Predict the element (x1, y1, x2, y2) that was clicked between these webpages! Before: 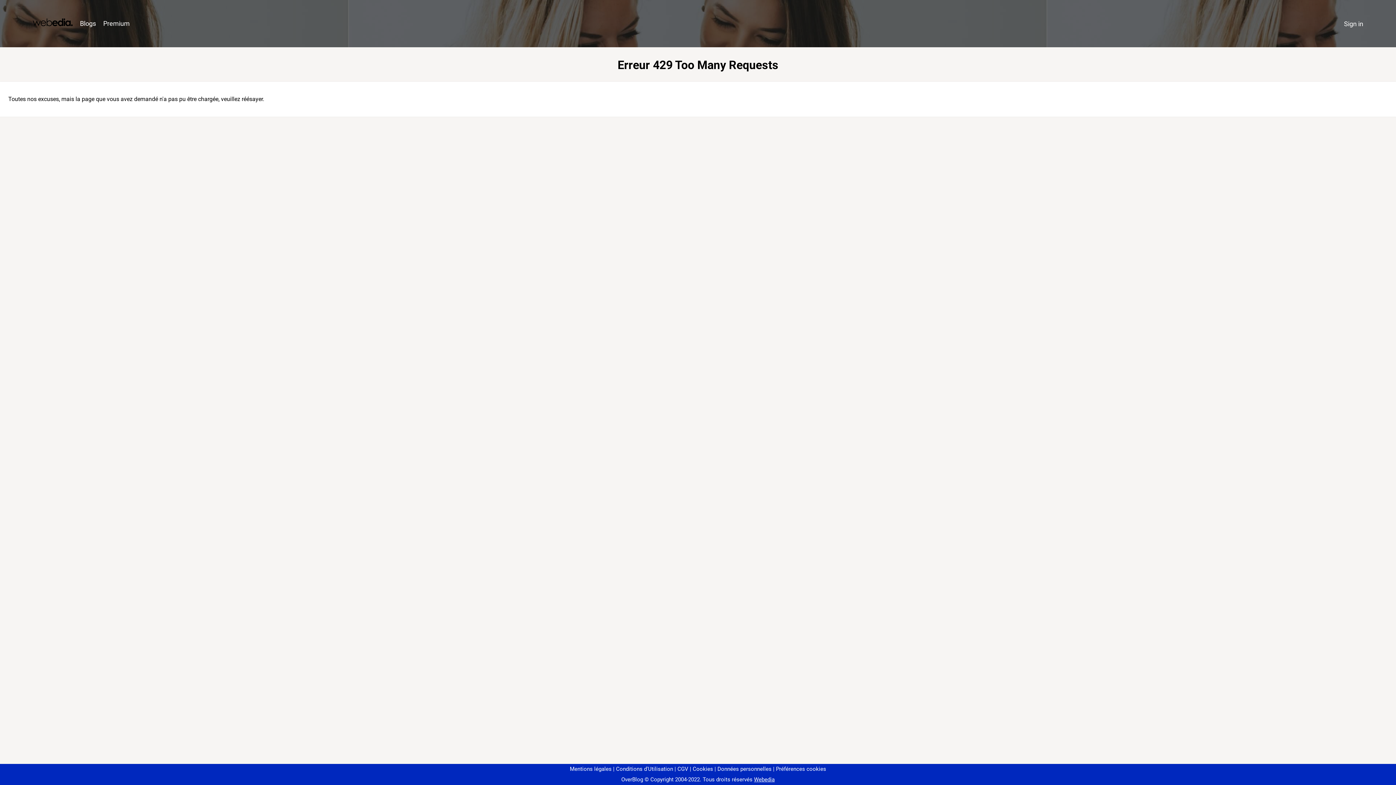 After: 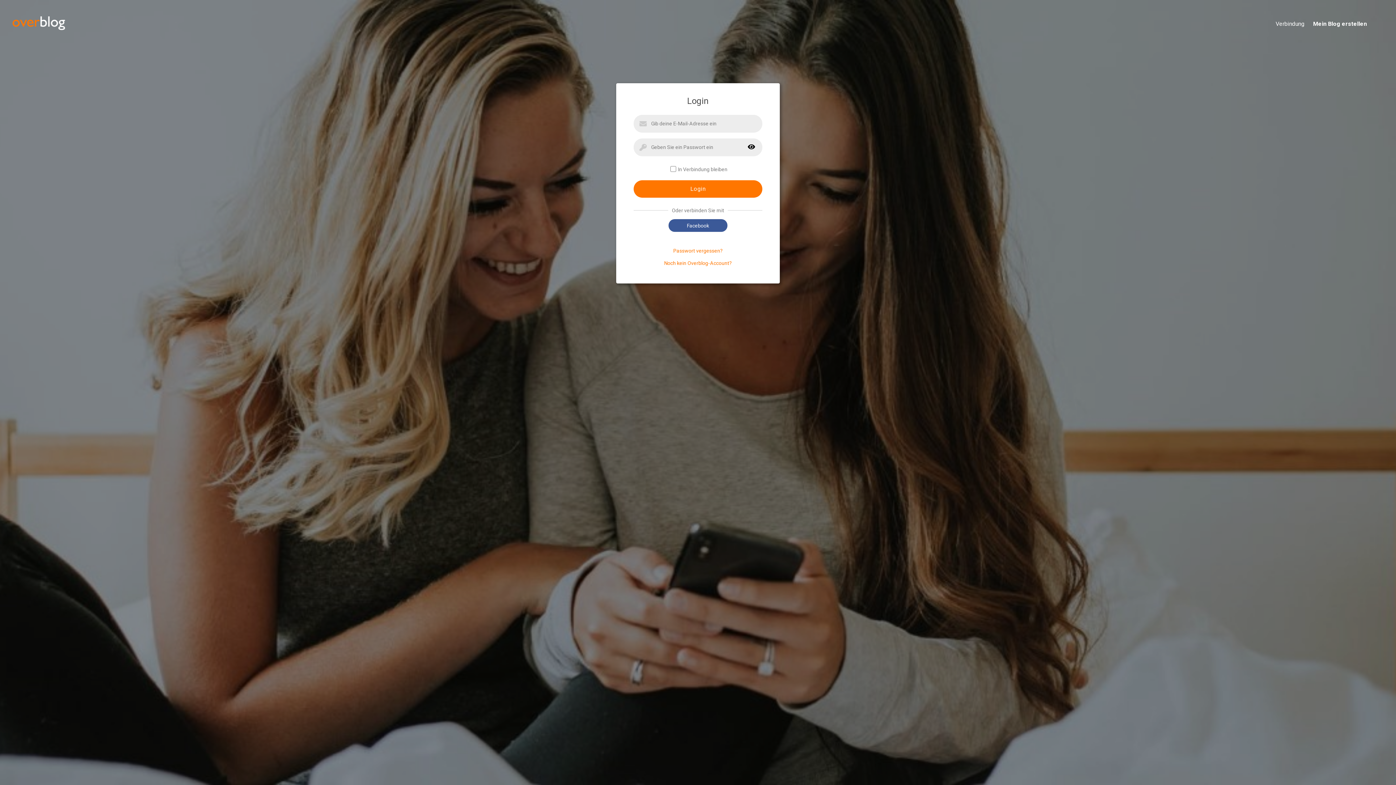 Action: bbox: (1340, 16, 1367, 31) label: Sign in